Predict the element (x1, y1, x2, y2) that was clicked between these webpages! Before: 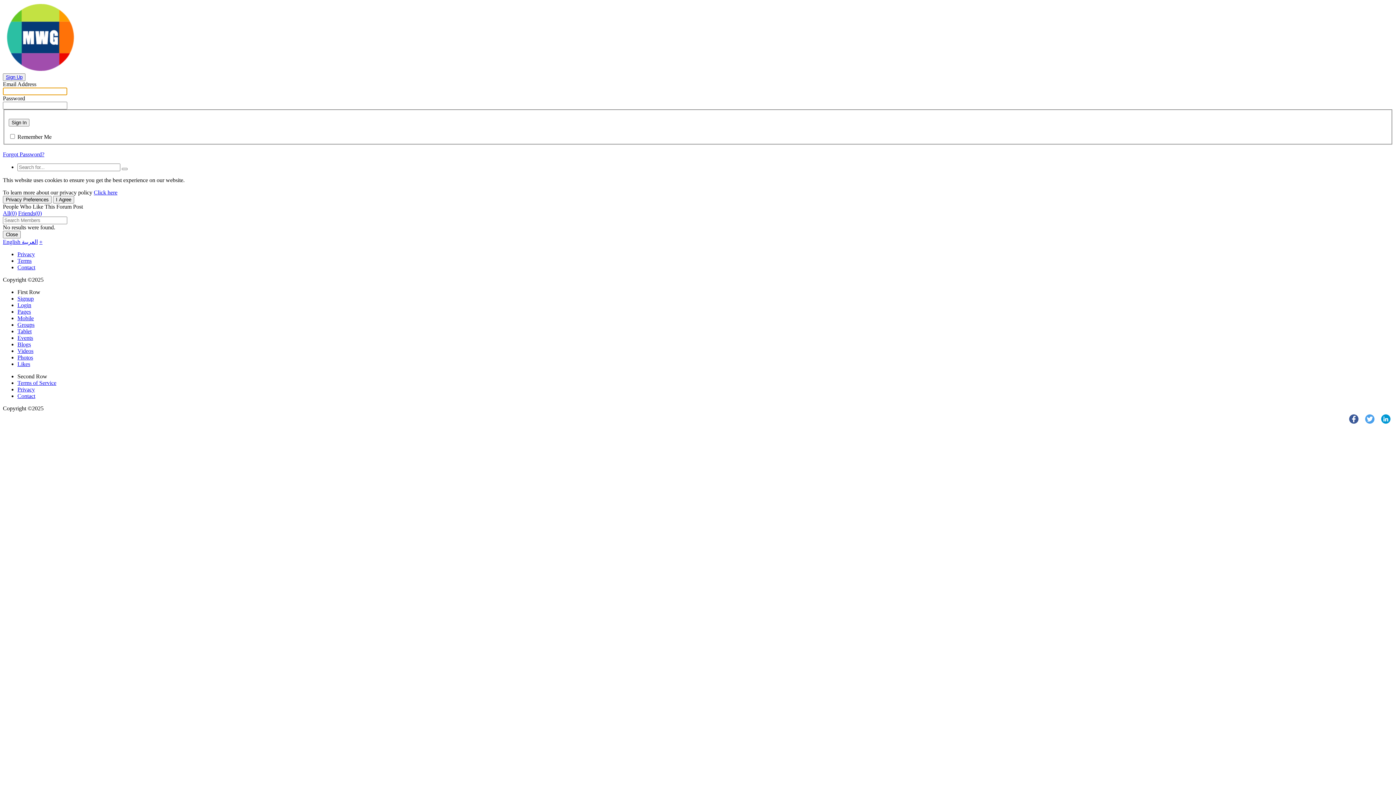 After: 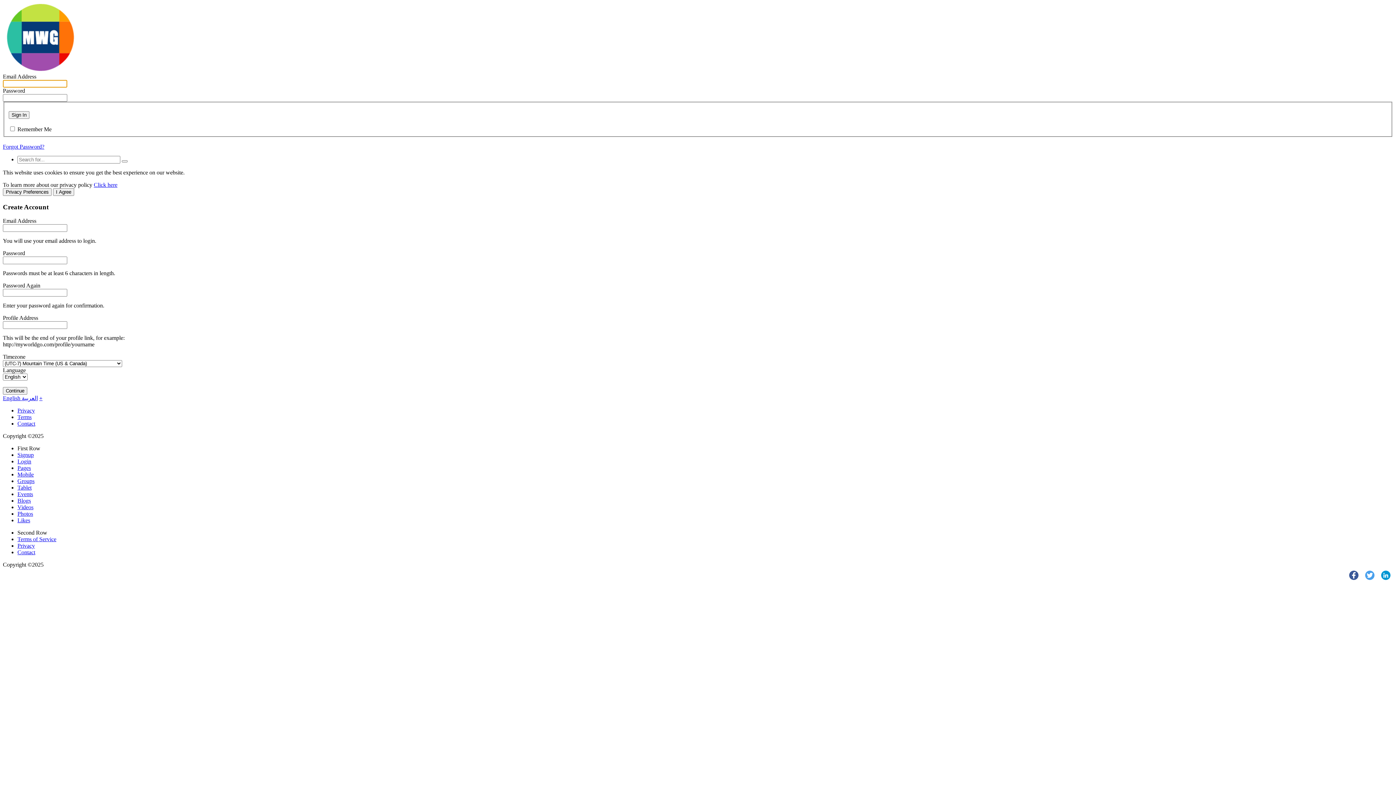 Action: bbox: (2, 73, 25, 81) label: Sign Up